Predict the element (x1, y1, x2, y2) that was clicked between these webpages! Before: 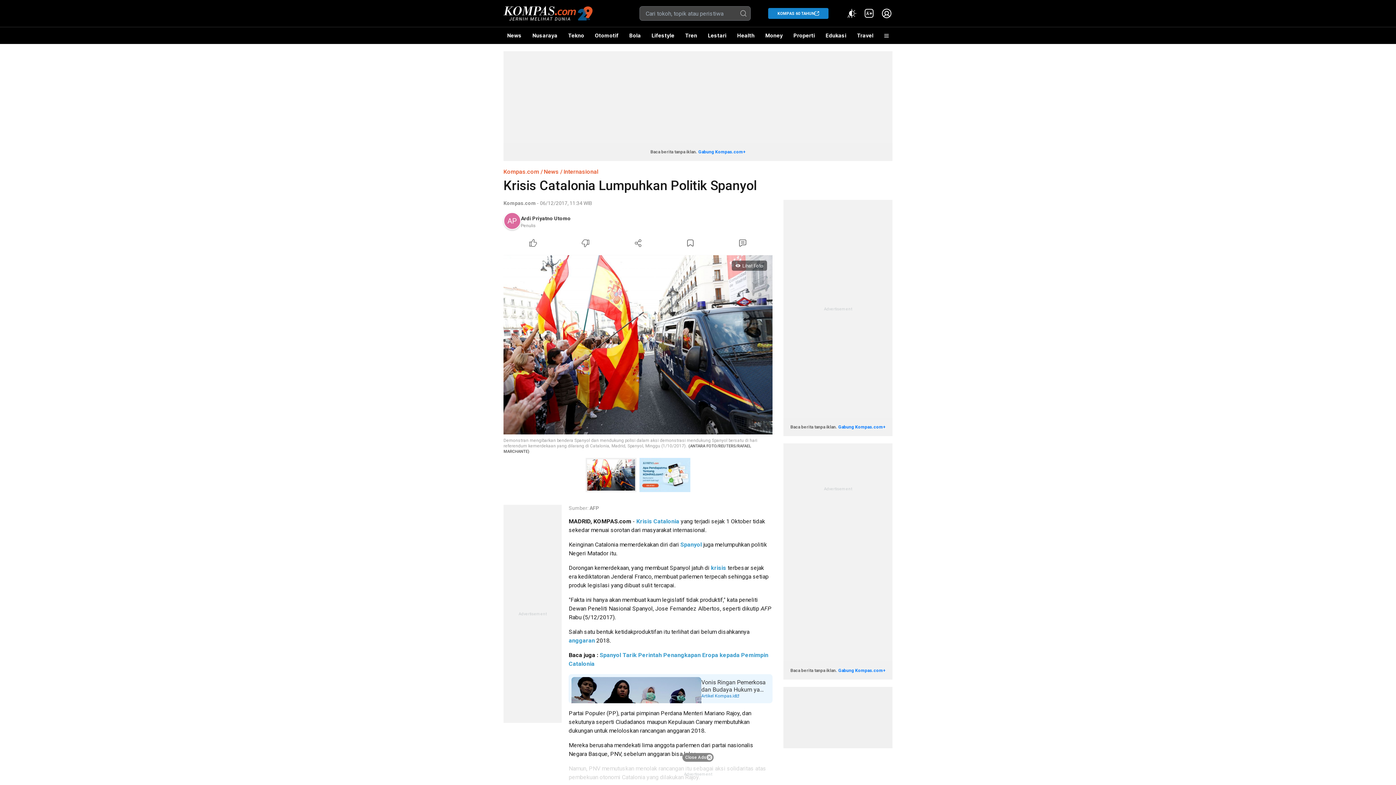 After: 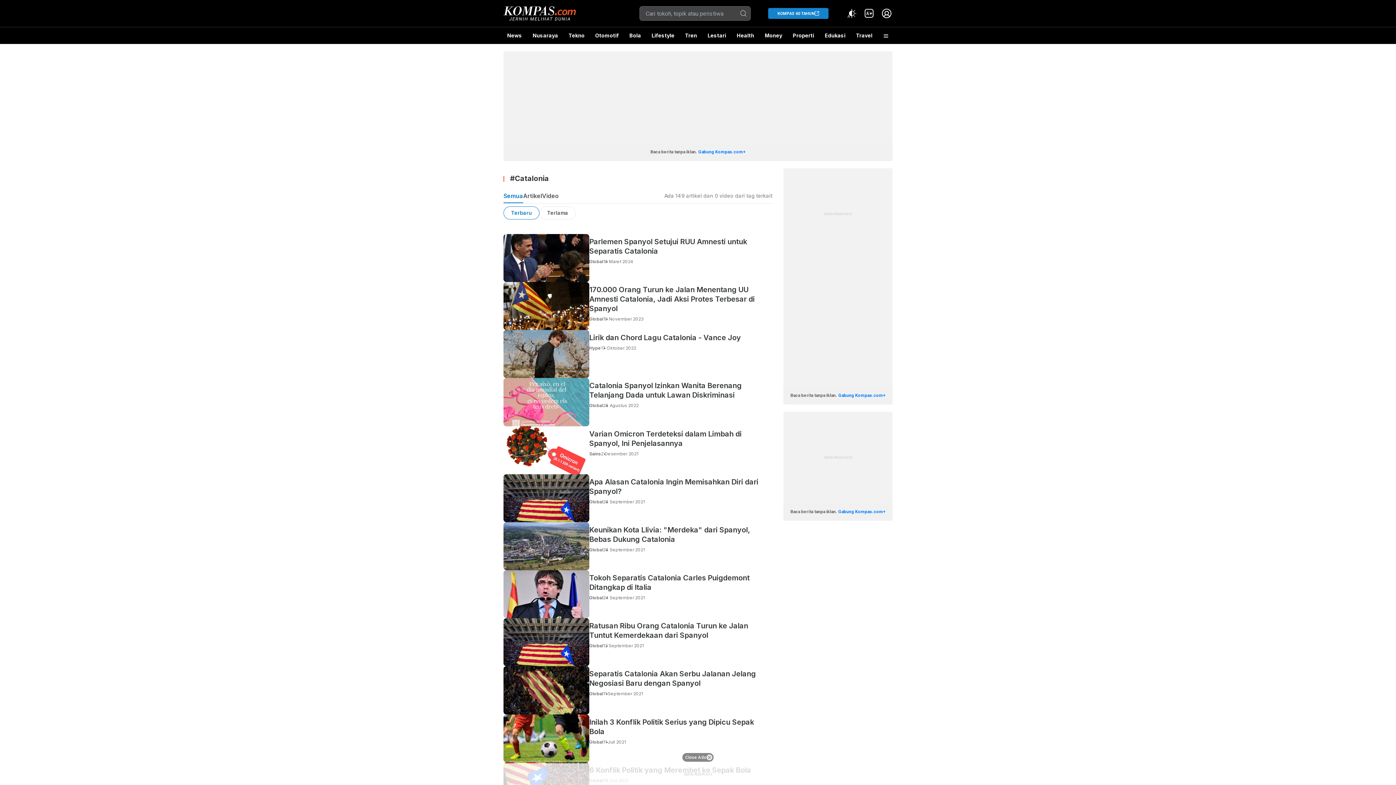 Action: label: Catalonia bbox: (653, 518, 679, 525)